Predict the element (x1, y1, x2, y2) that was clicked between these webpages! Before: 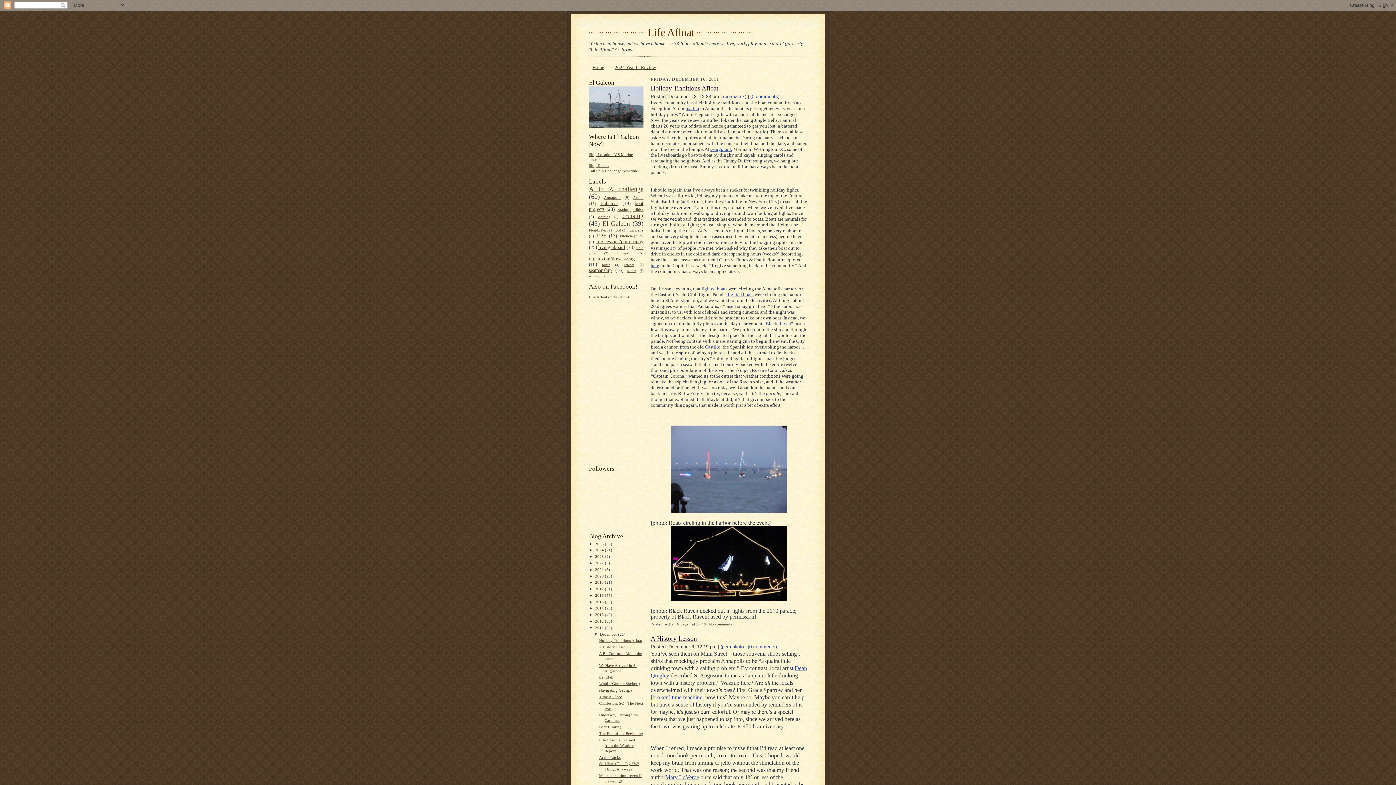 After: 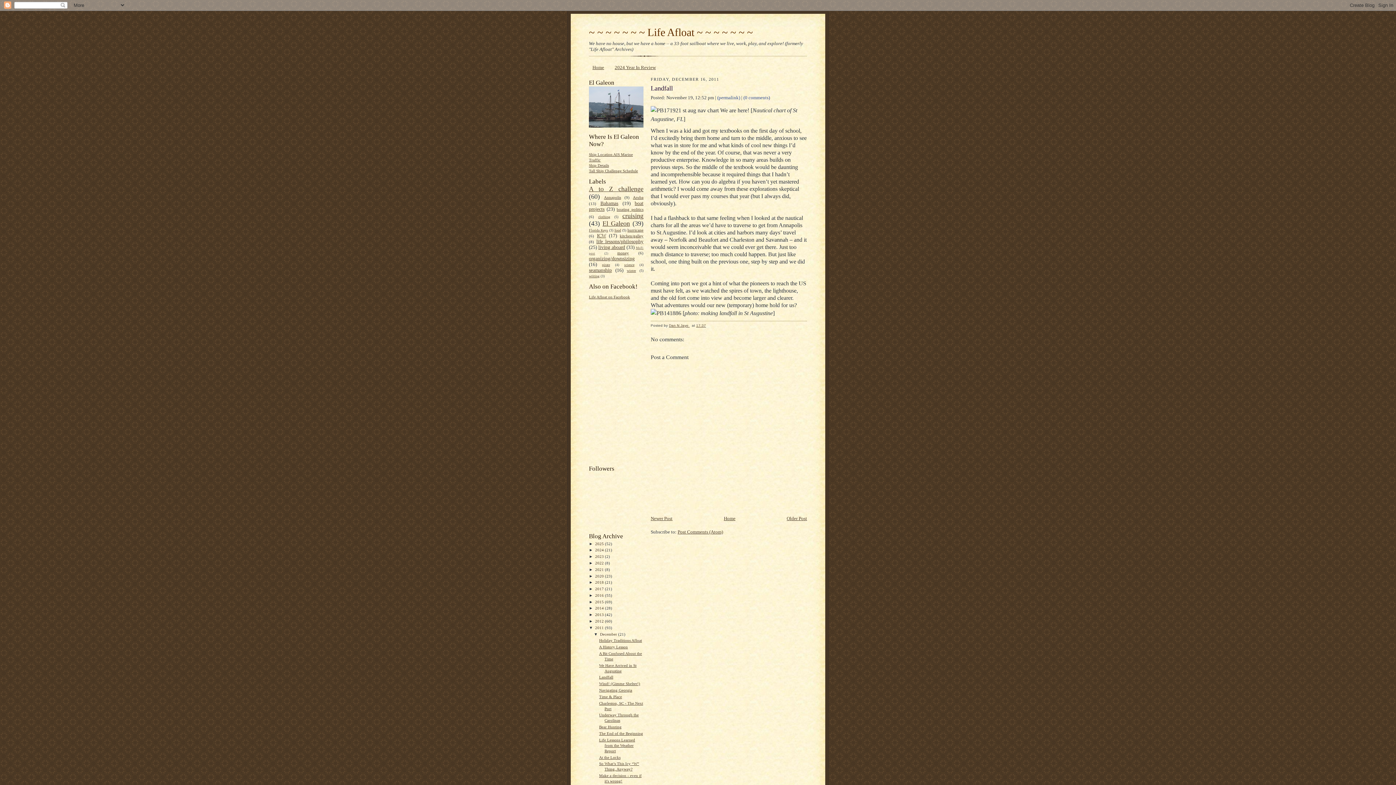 Action: bbox: (599, 675, 613, 679) label: Landfall